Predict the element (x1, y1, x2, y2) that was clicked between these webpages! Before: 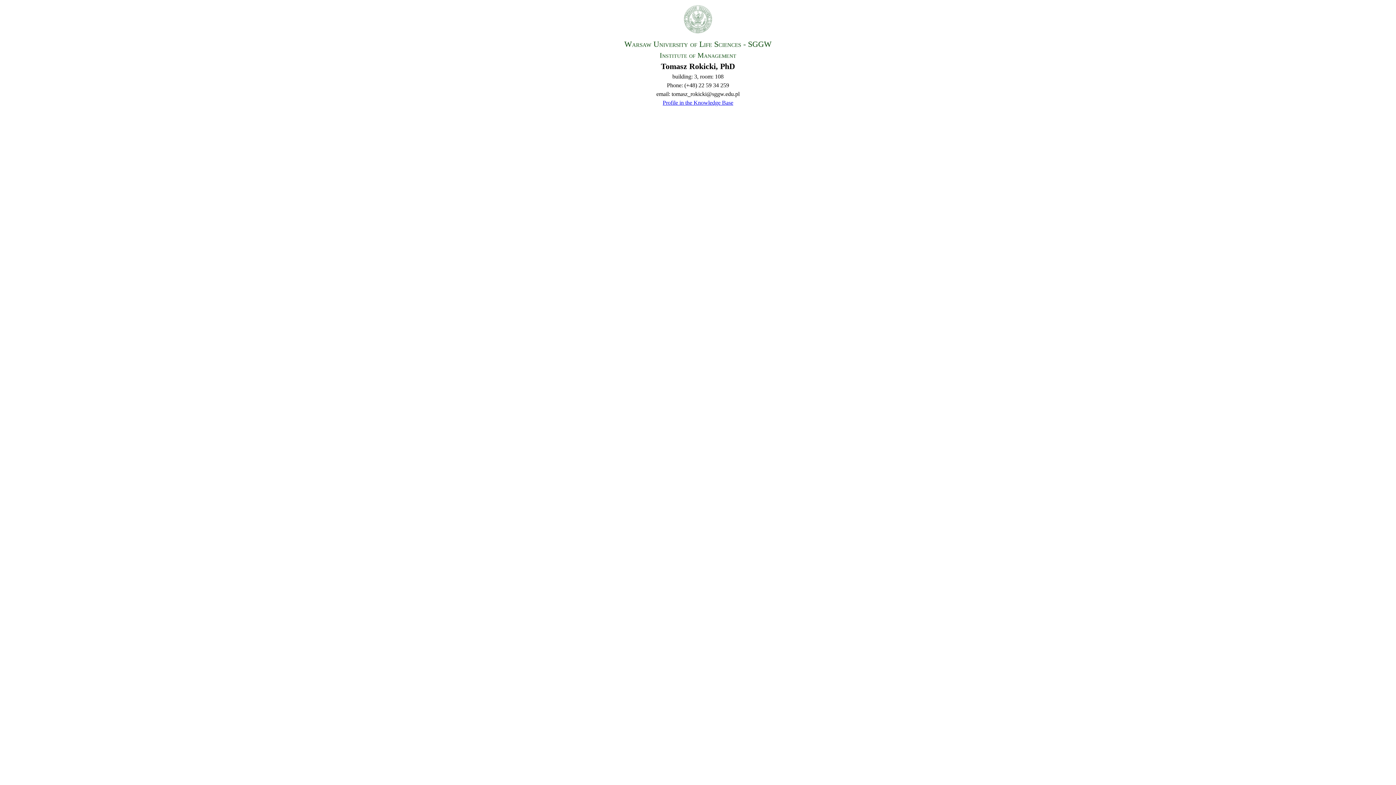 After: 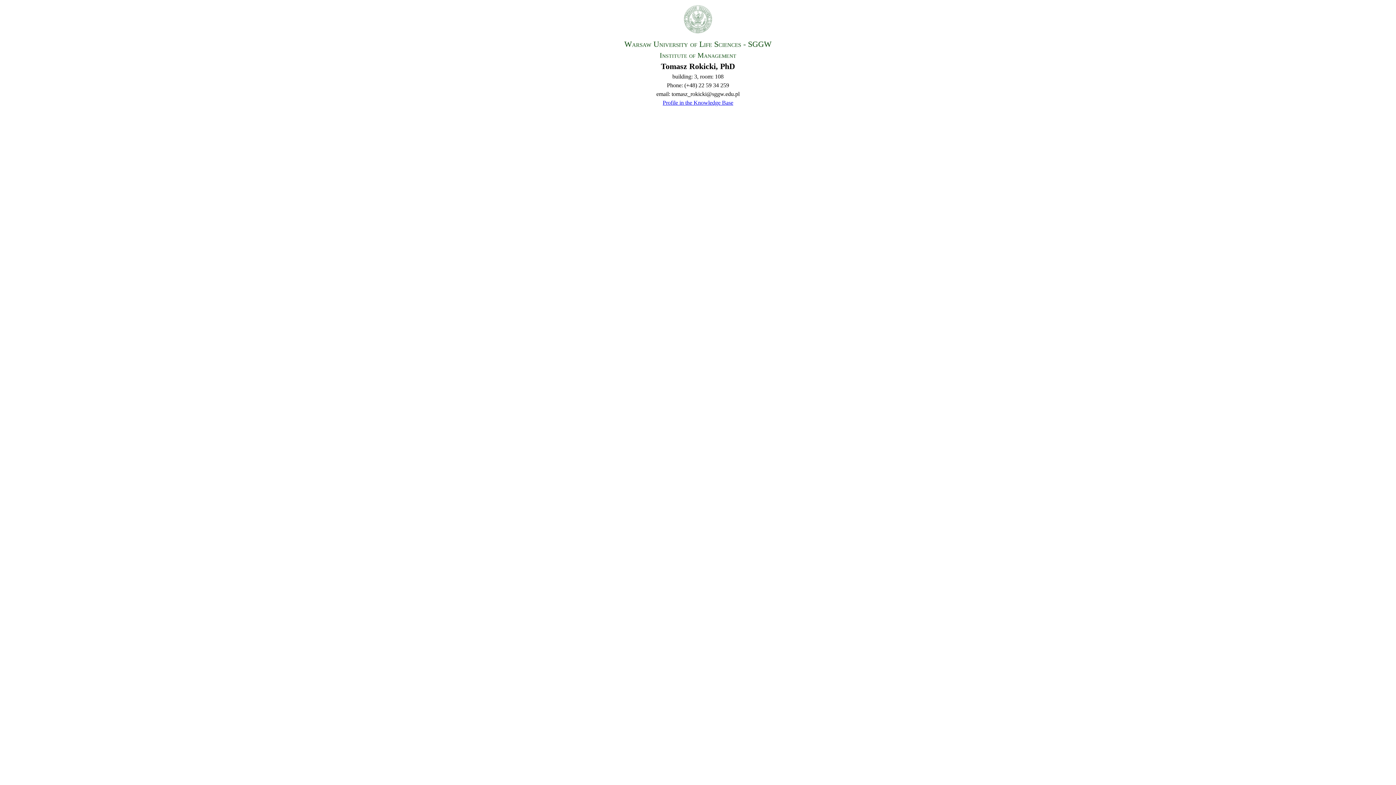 Action: bbox: (662, 99, 733, 105) label: Profile in the Knowledge Base